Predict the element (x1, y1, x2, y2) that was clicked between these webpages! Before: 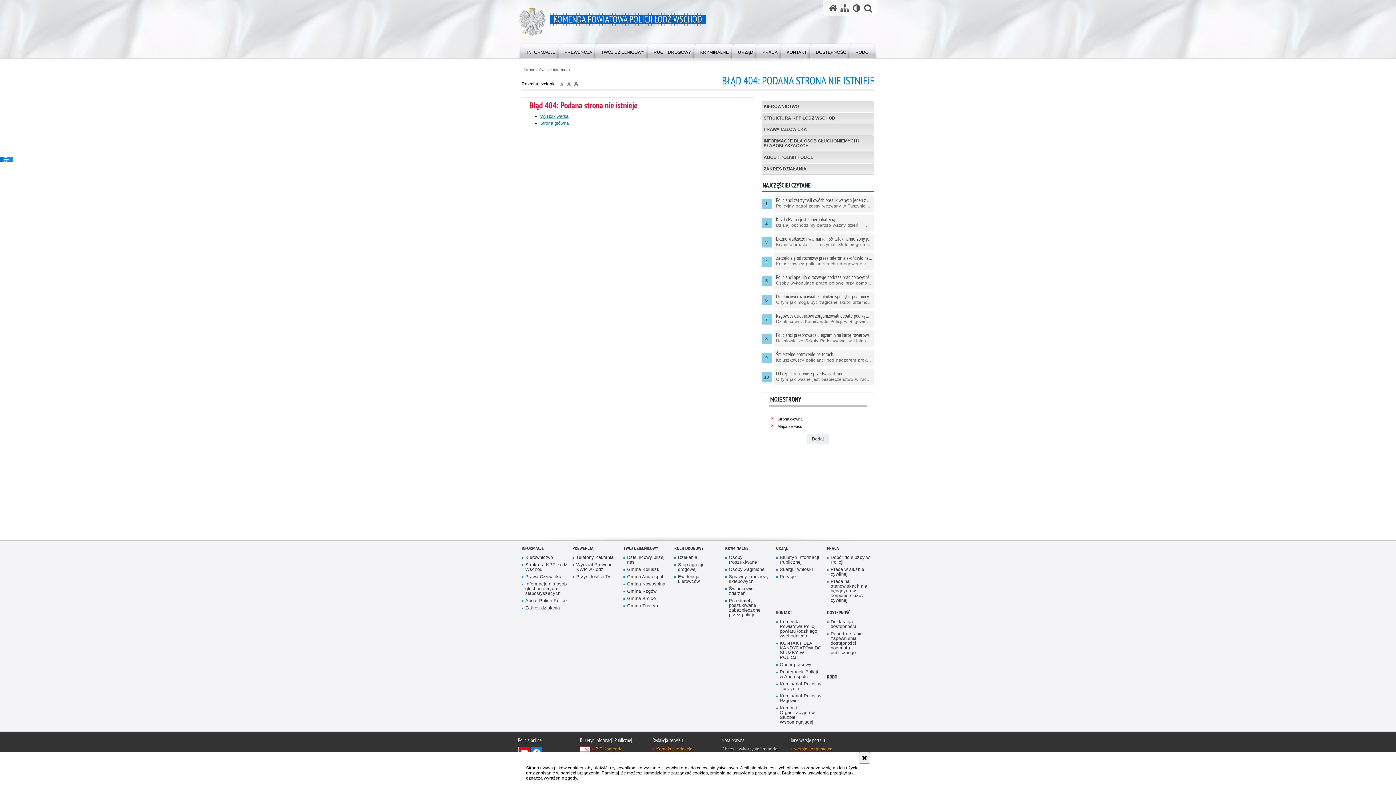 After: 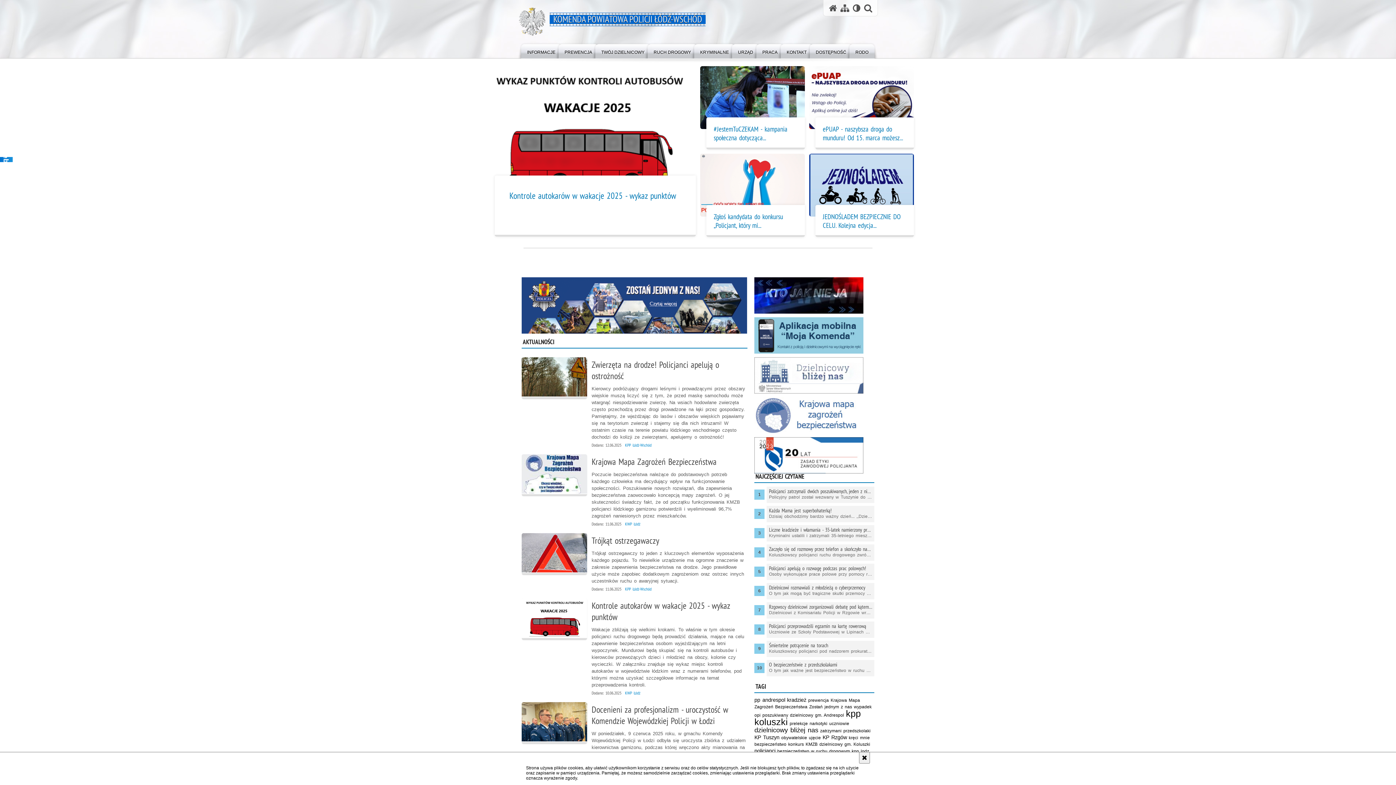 Action: label: Strona główna bbox: (523, 67, 548, 71)